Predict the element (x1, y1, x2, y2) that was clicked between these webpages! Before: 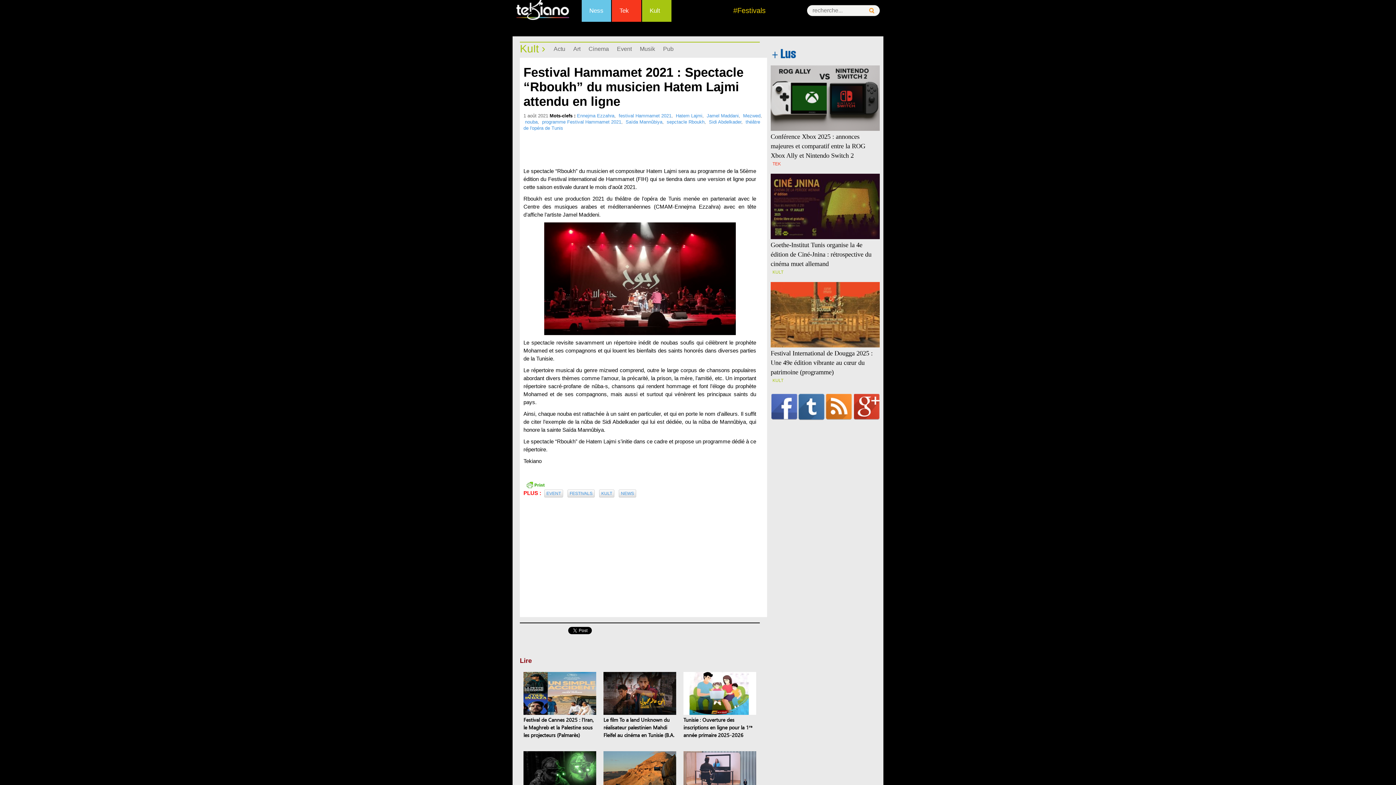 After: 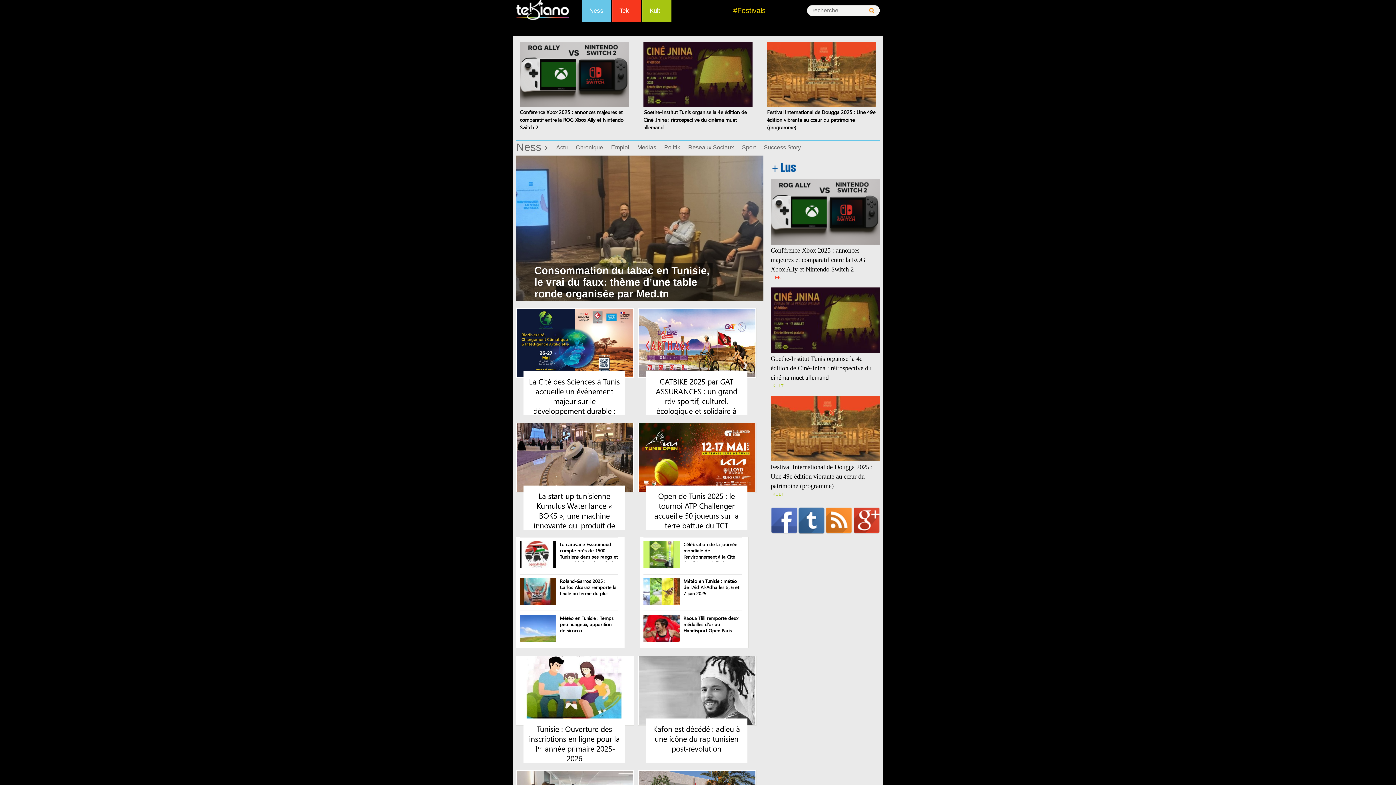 Action: label: Ness bbox: (589, 0, 604, 21)